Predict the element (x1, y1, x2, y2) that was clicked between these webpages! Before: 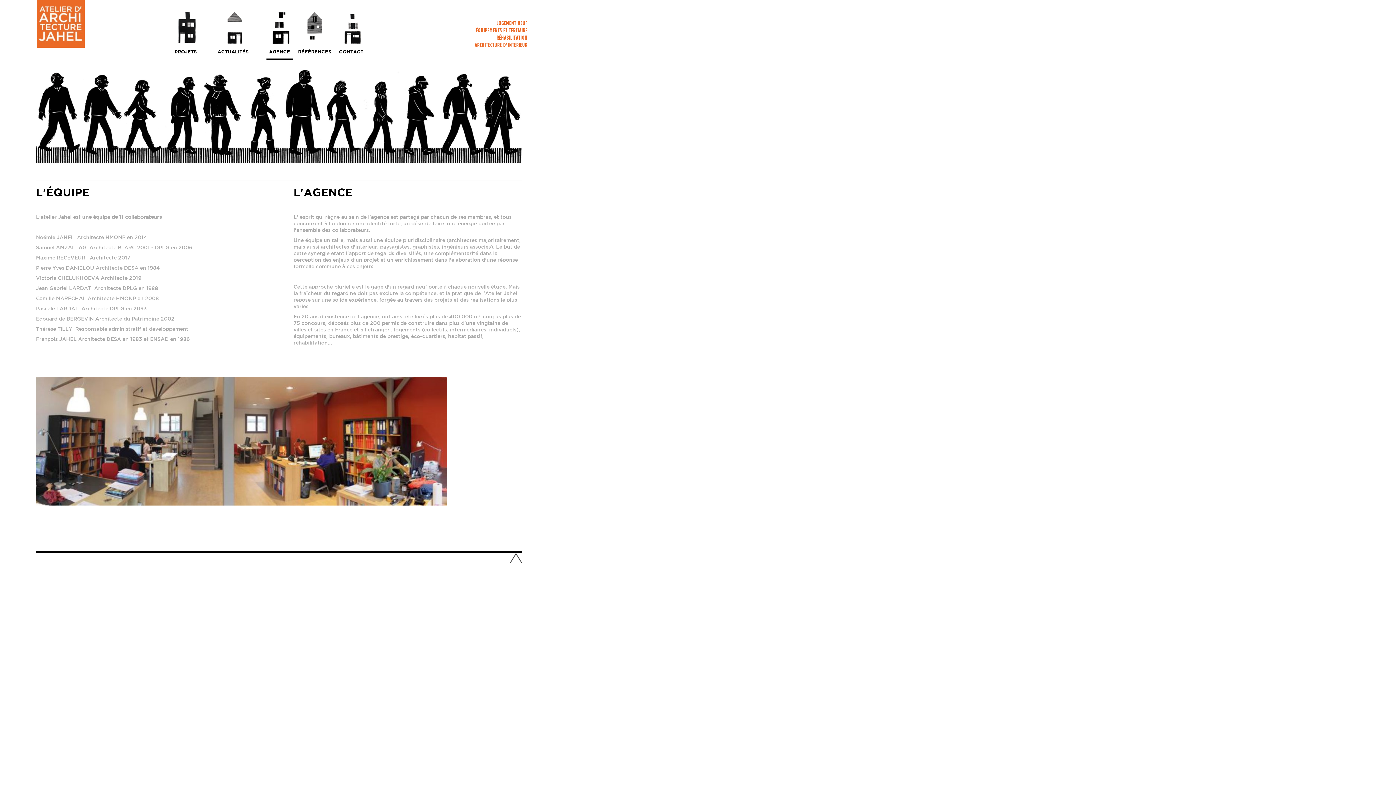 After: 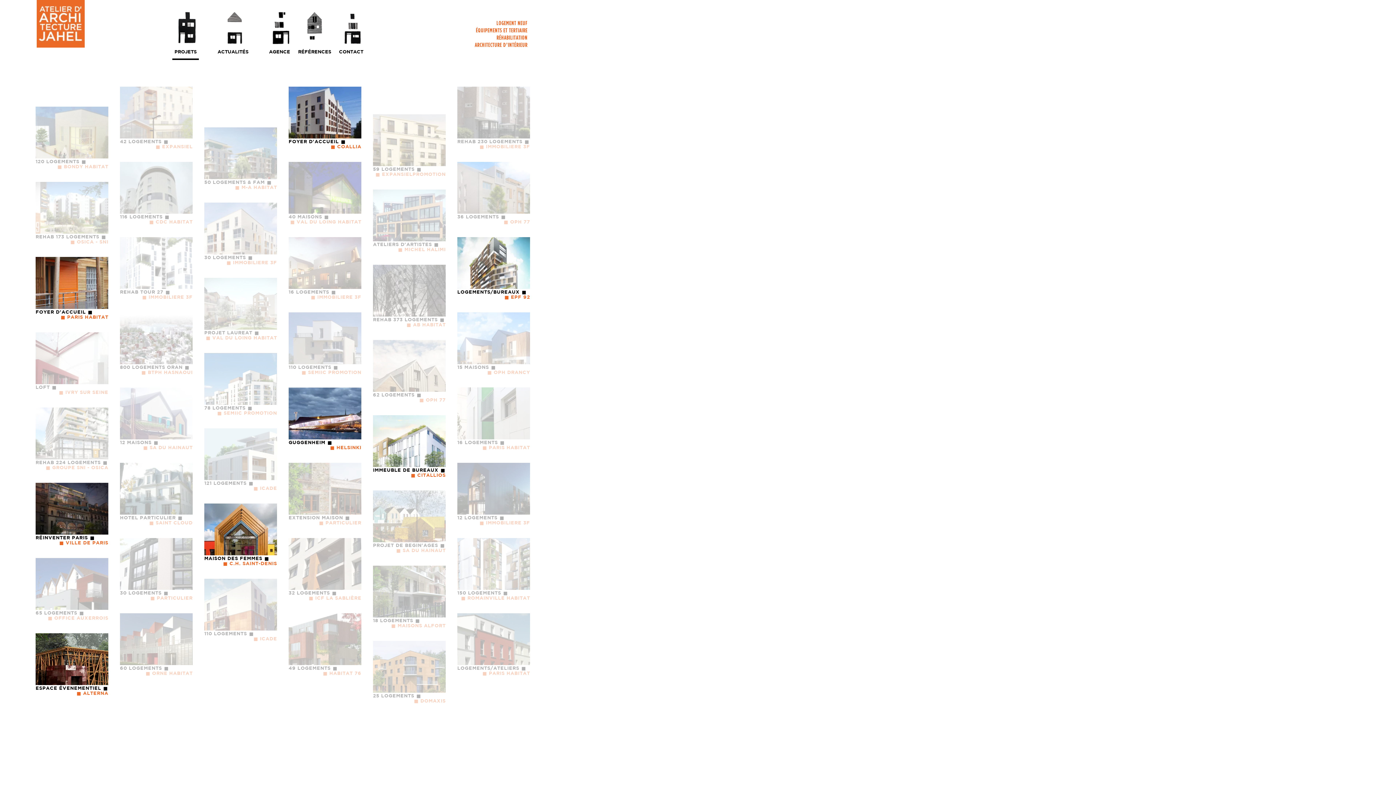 Action: label: ÉQUIPEMENTS ET TERTIAIRE bbox: (474, 30, 527, 37)